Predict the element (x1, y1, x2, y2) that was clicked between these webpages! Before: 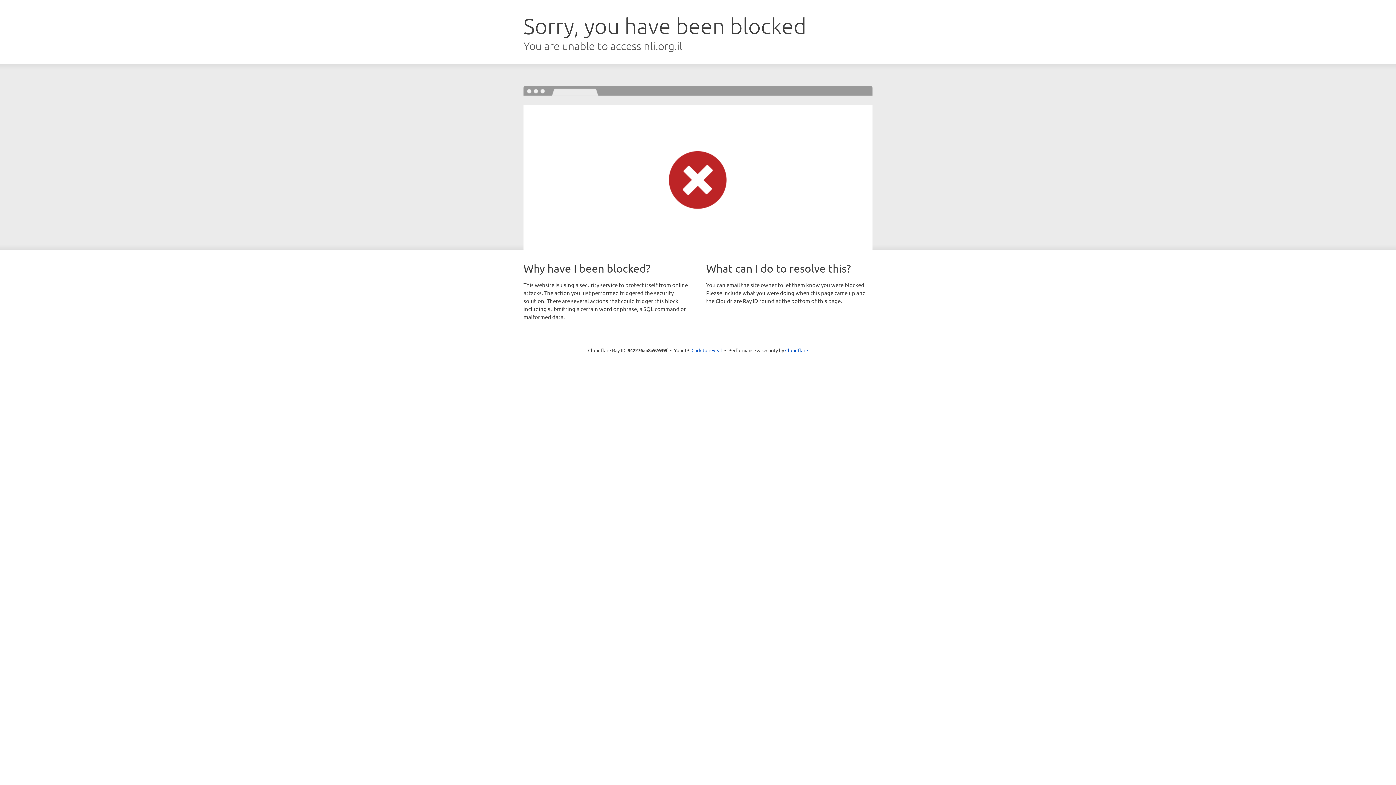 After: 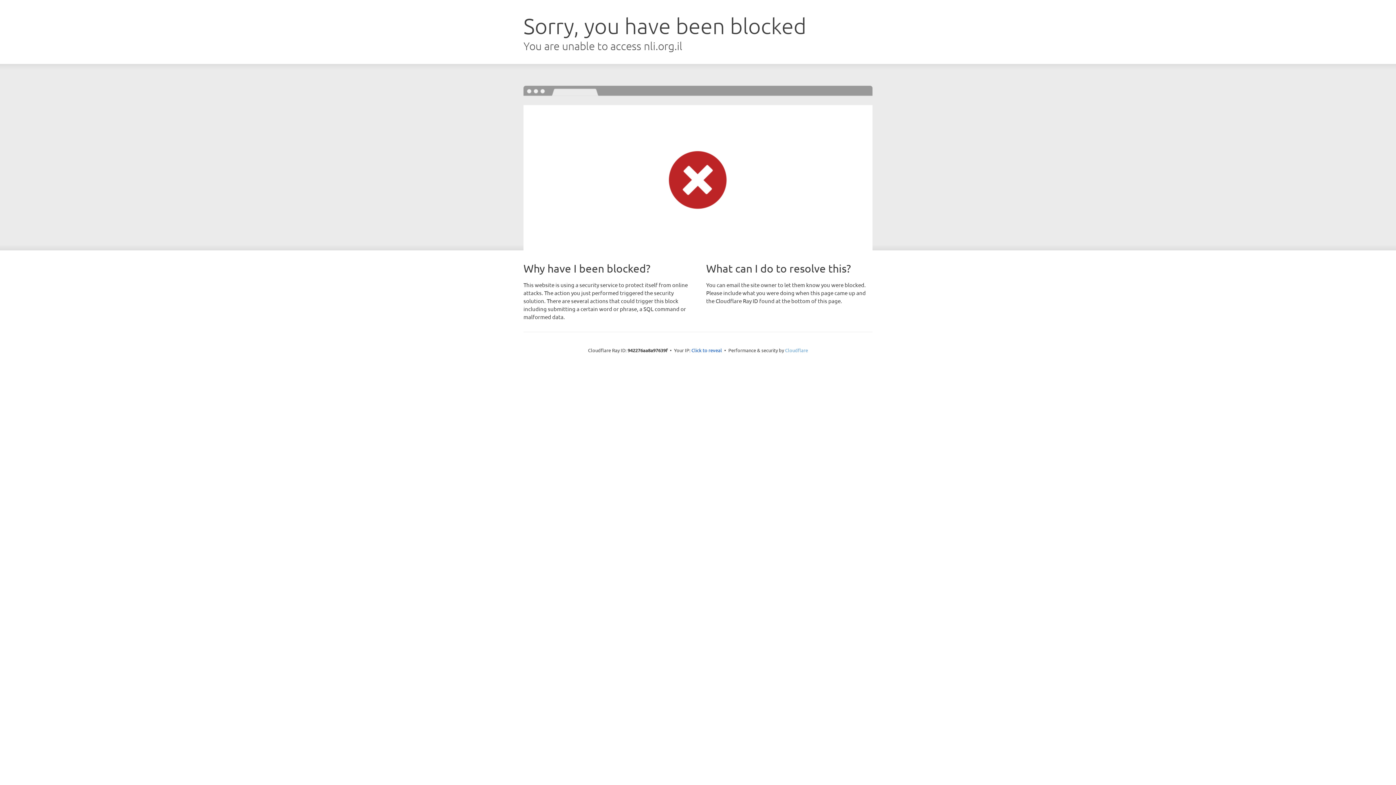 Action: label: Cloudflare bbox: (785, 347, 808, 353)